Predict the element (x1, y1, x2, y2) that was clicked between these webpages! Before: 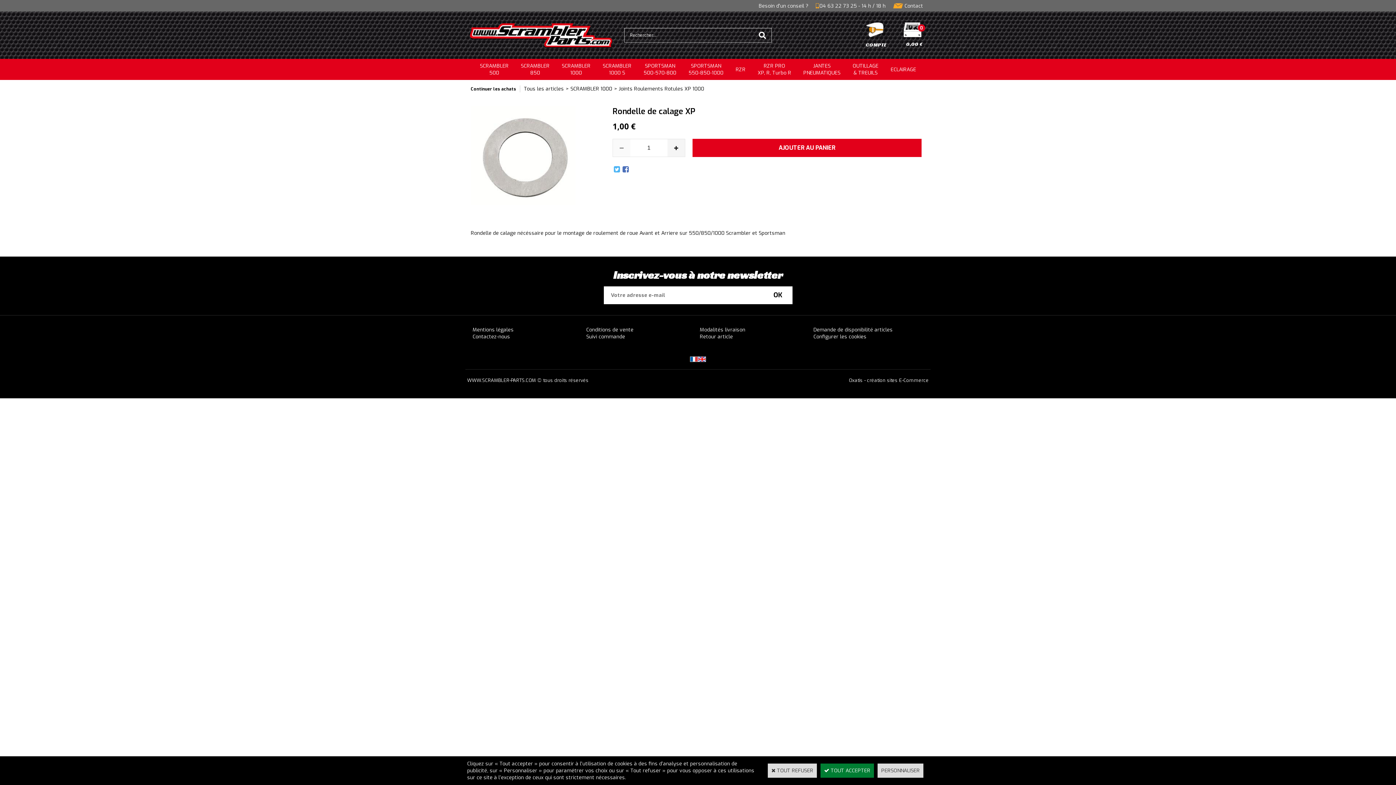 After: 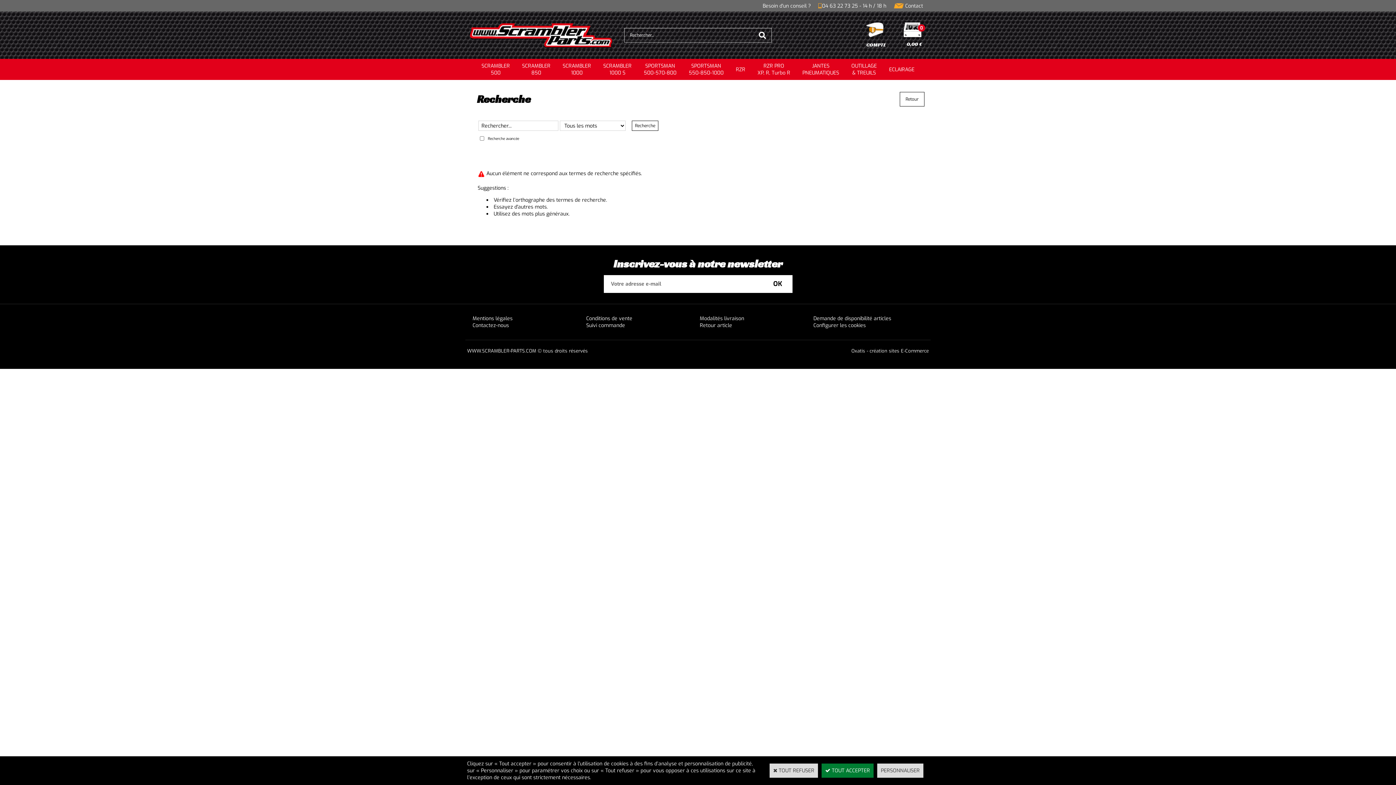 Action: bbox: (753, 28, 772, 42)